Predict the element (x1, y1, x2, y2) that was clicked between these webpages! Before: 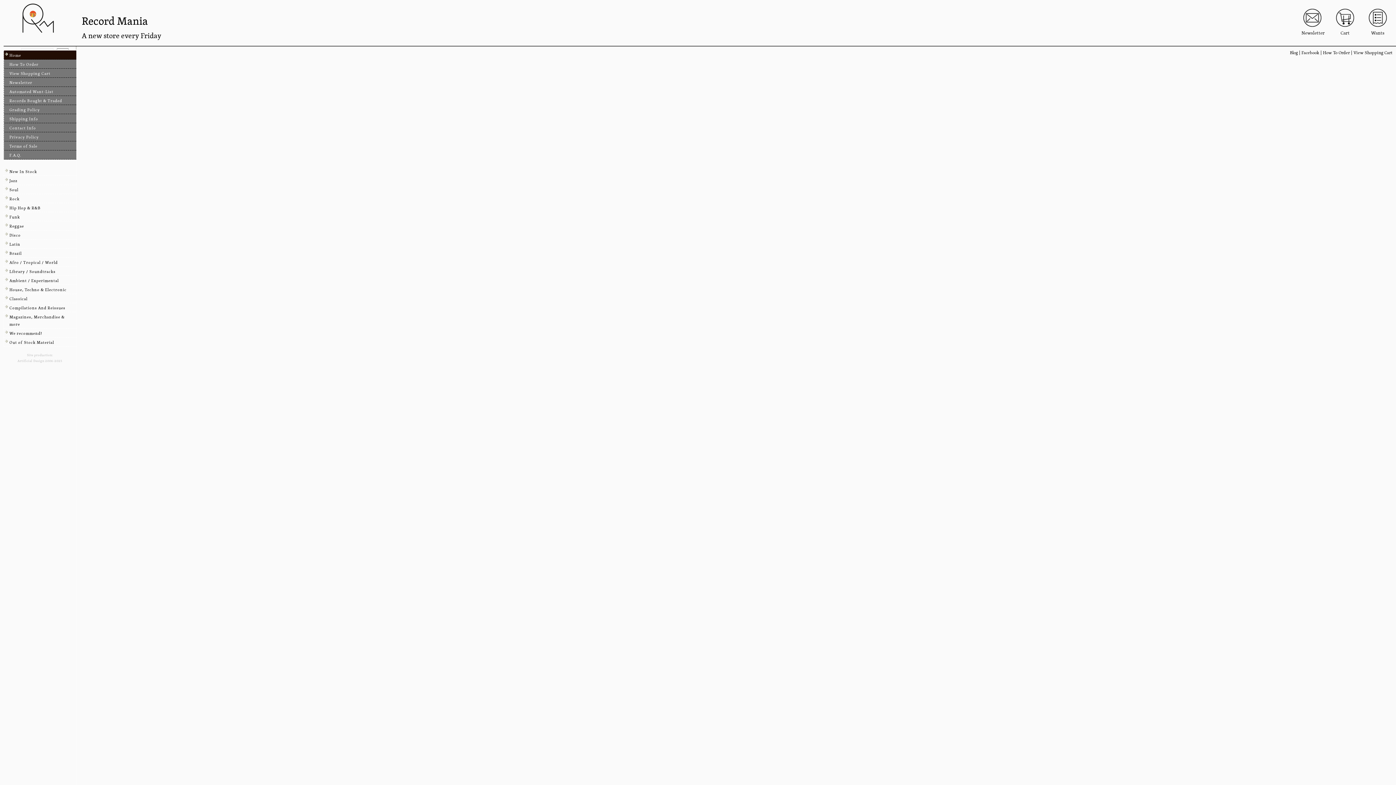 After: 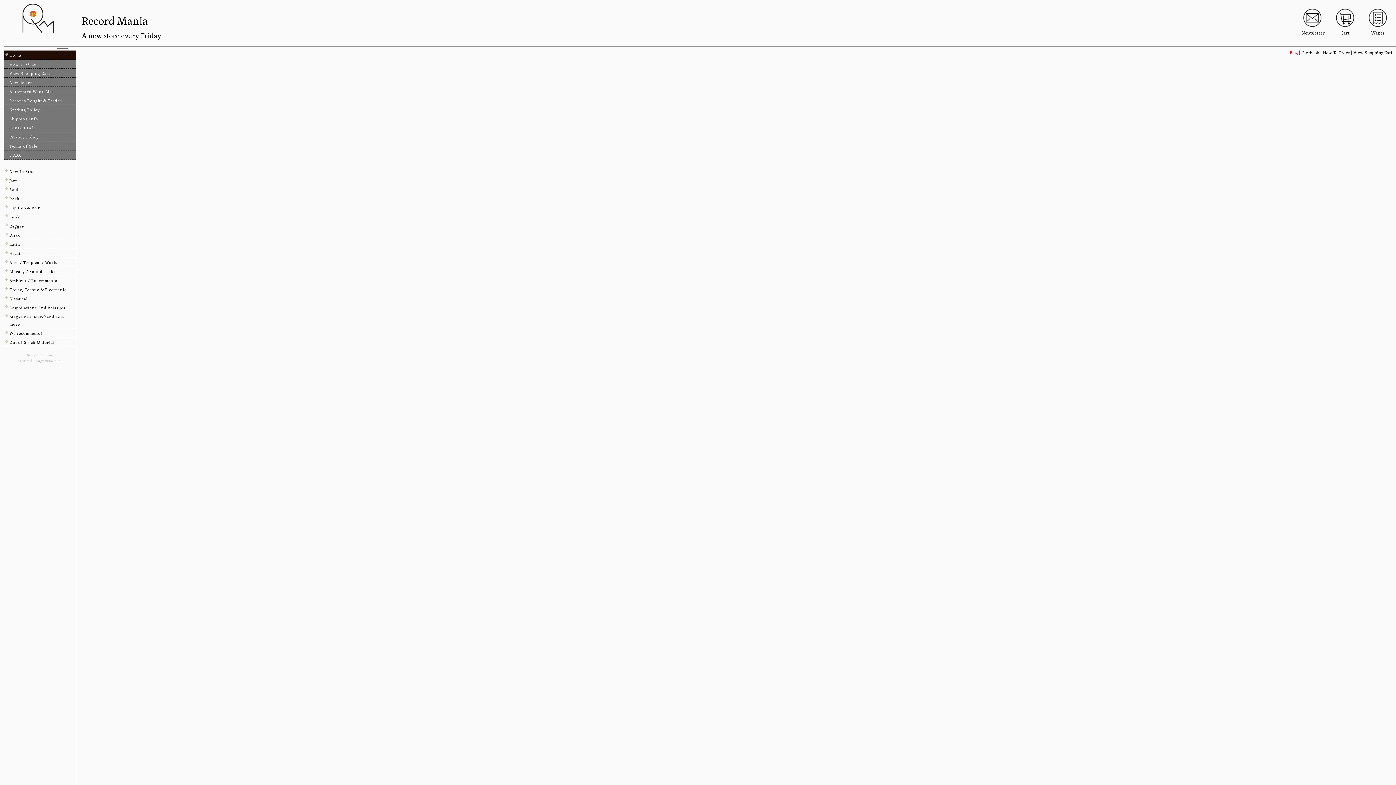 Action: label: Blog bbox: (1290, 49, 1298, 56)